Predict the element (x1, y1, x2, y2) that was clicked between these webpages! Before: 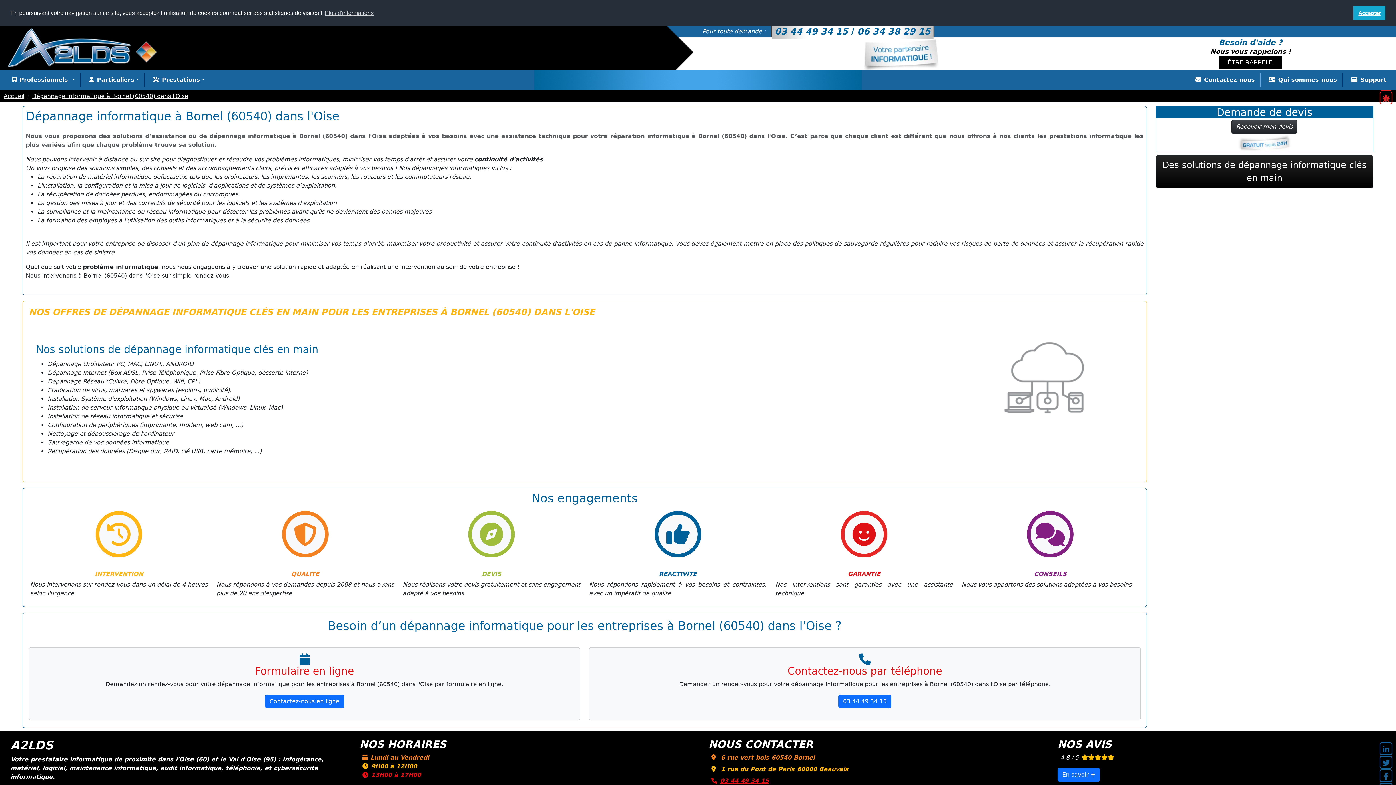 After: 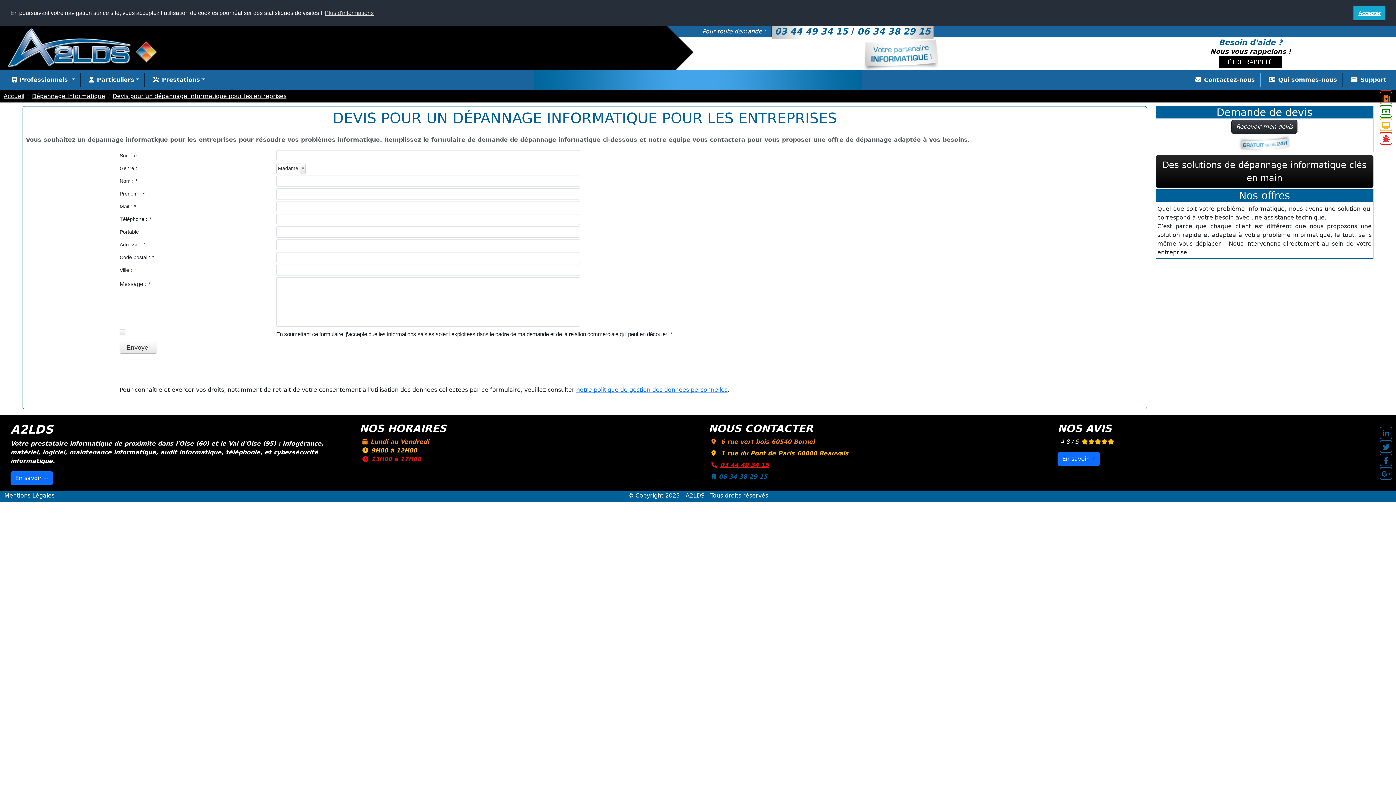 Action: bbox: (1156, 106, 1373, 151) label: Demande de devis

Recevoir mon devis